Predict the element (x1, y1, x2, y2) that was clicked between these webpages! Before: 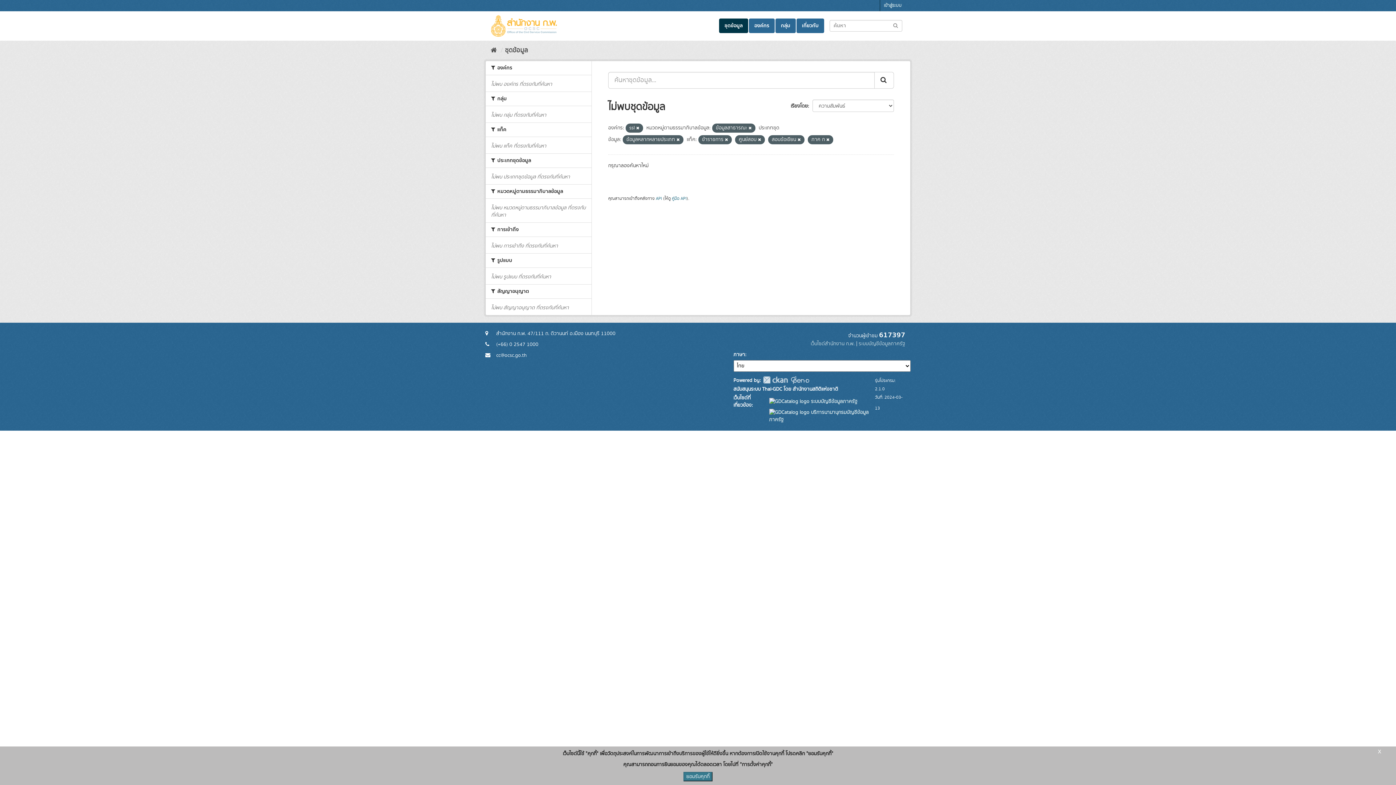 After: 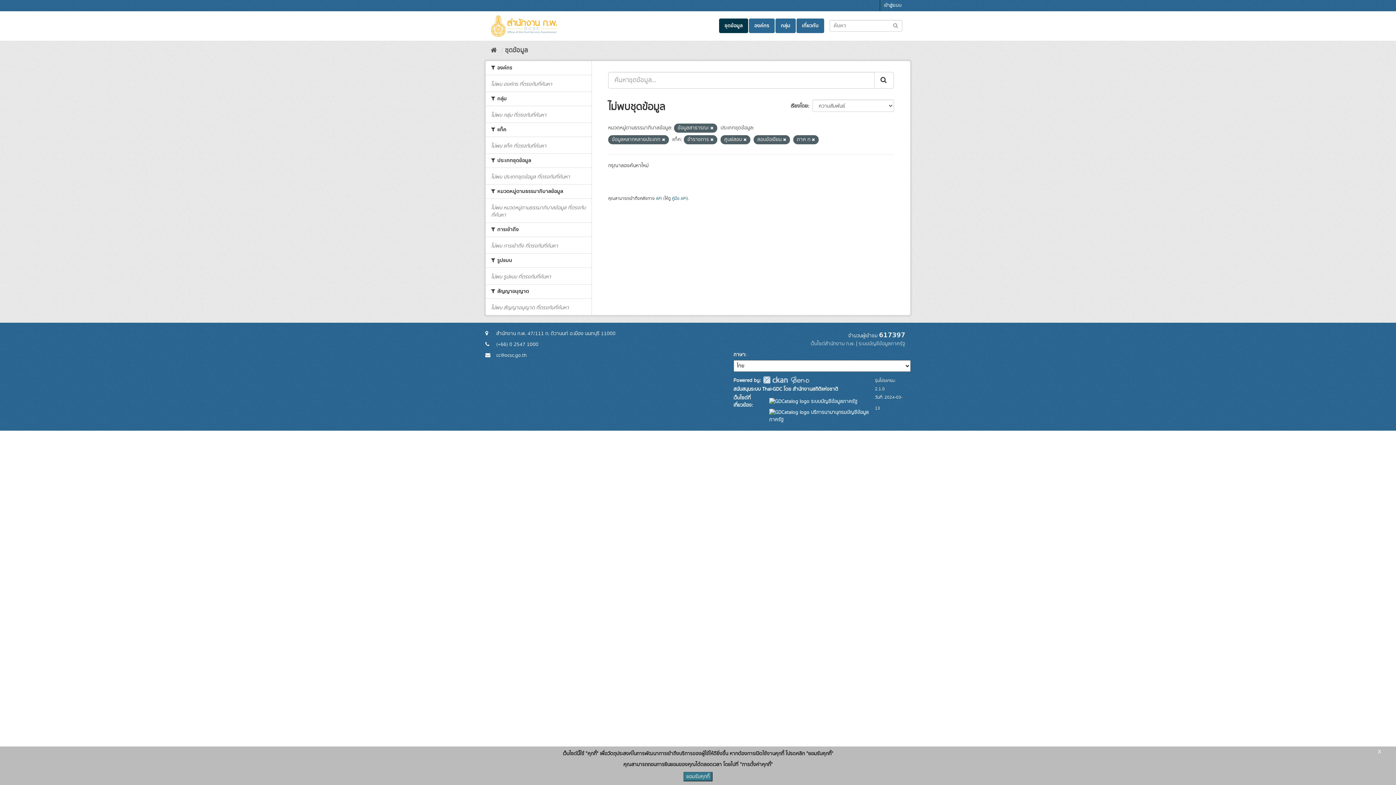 Action: bbox: (636, 125, 639, 131)